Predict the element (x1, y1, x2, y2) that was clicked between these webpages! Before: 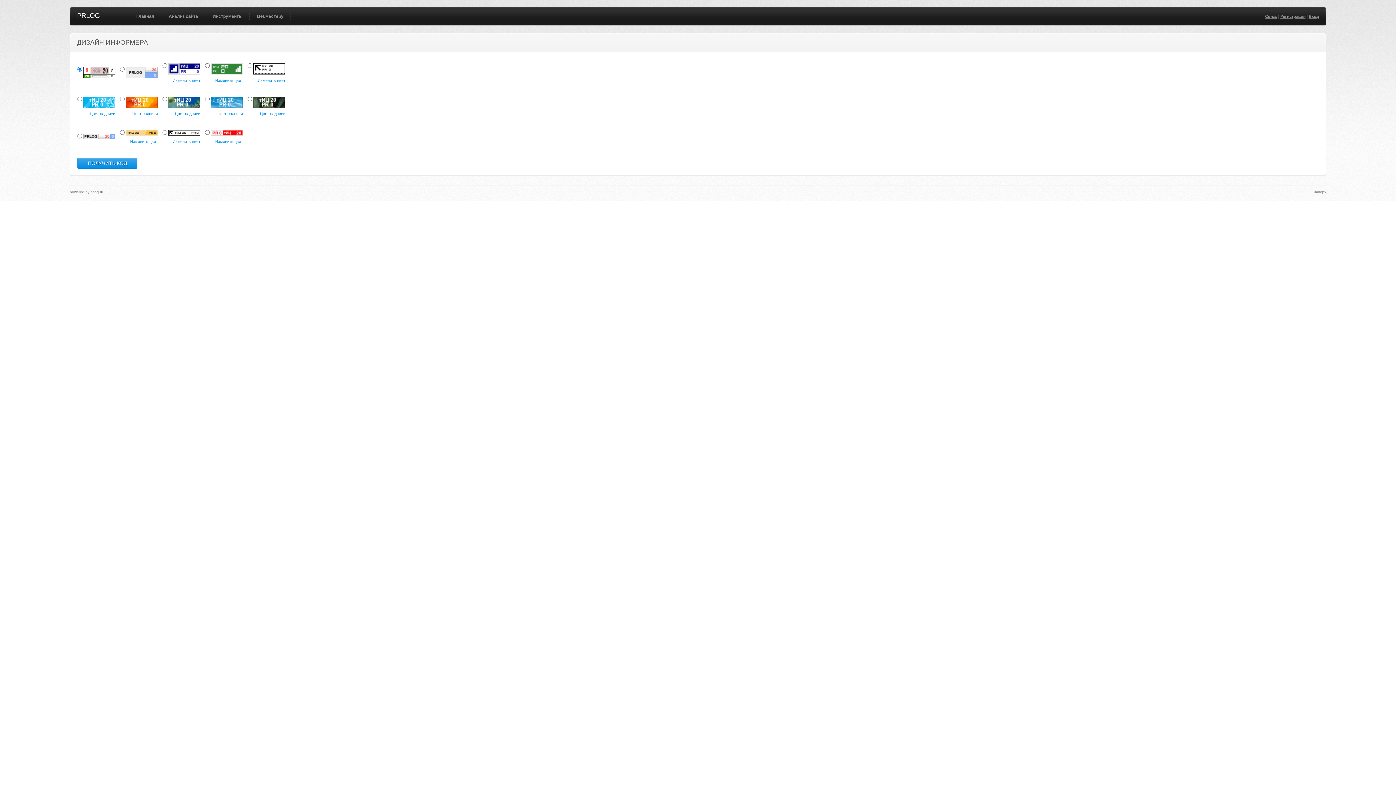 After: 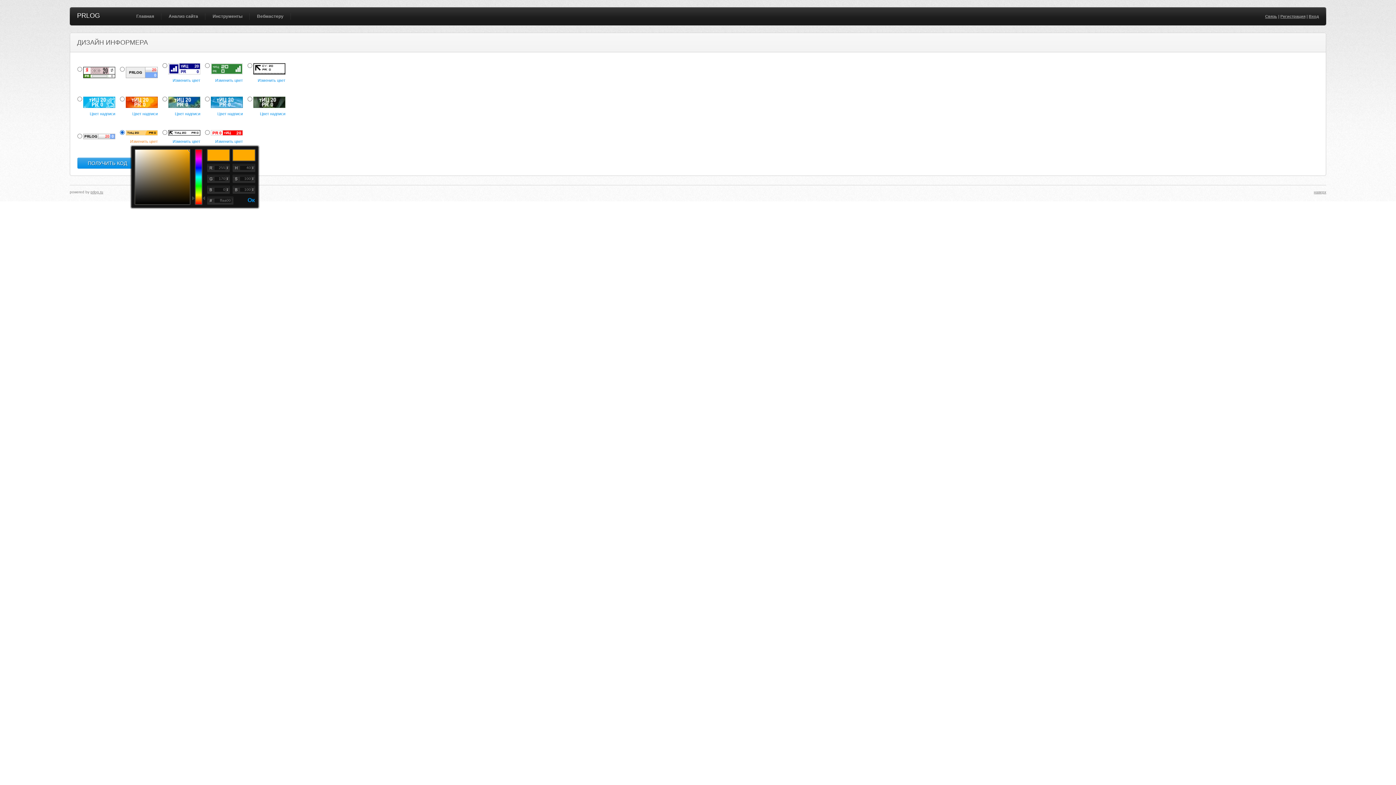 Action: label: Изменить цвет bbox: (130, 137, 157, 145)